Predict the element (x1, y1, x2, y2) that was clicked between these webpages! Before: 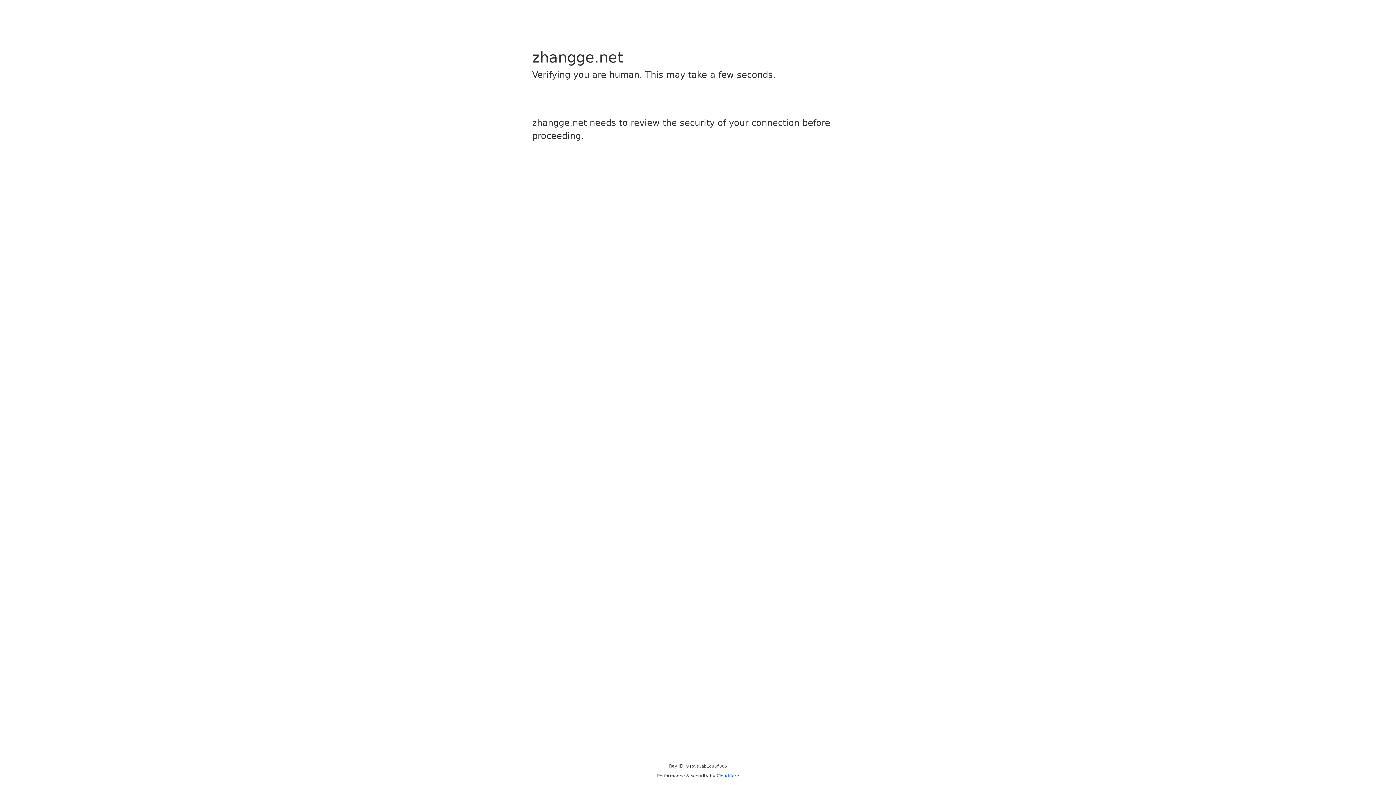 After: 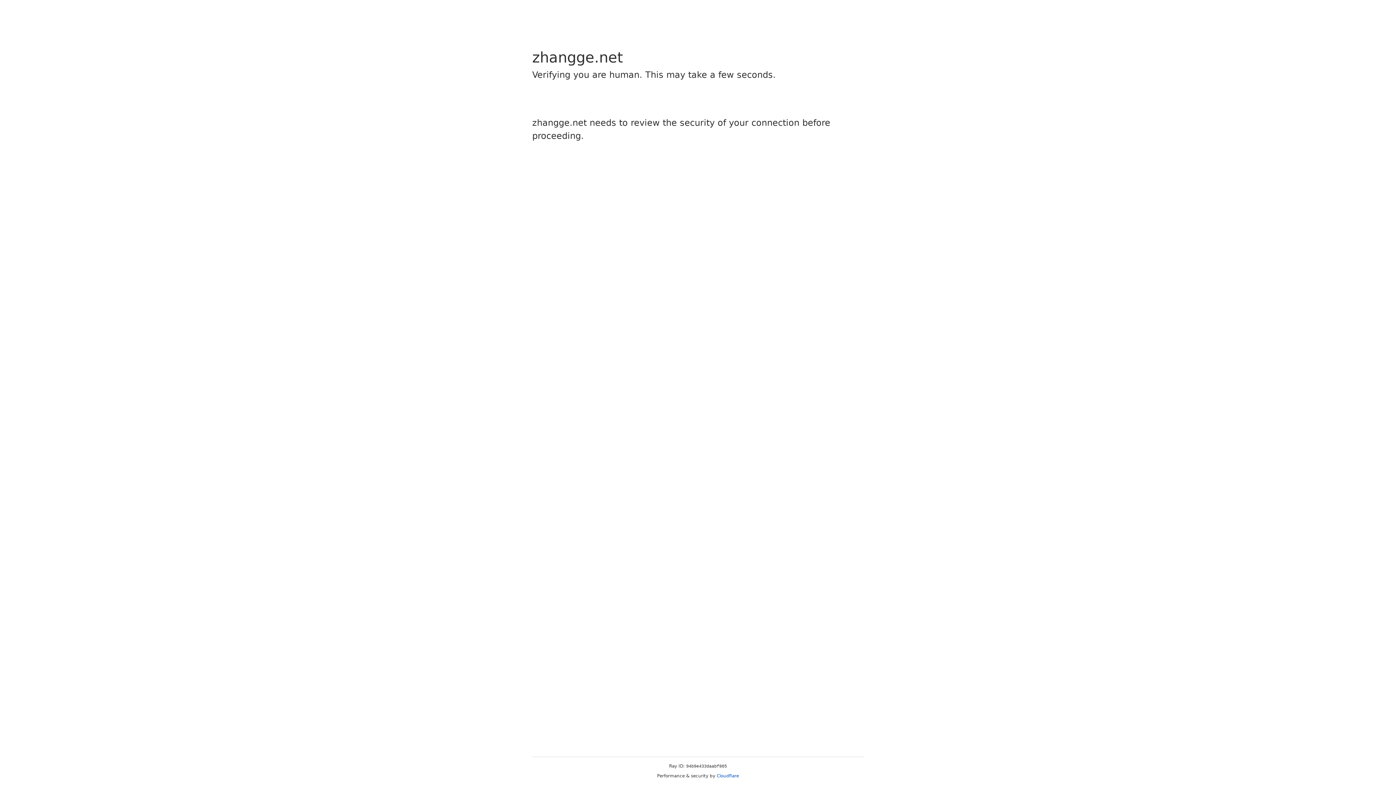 Action: label: Cloudflare bbox: (716, 773, 739, 778)